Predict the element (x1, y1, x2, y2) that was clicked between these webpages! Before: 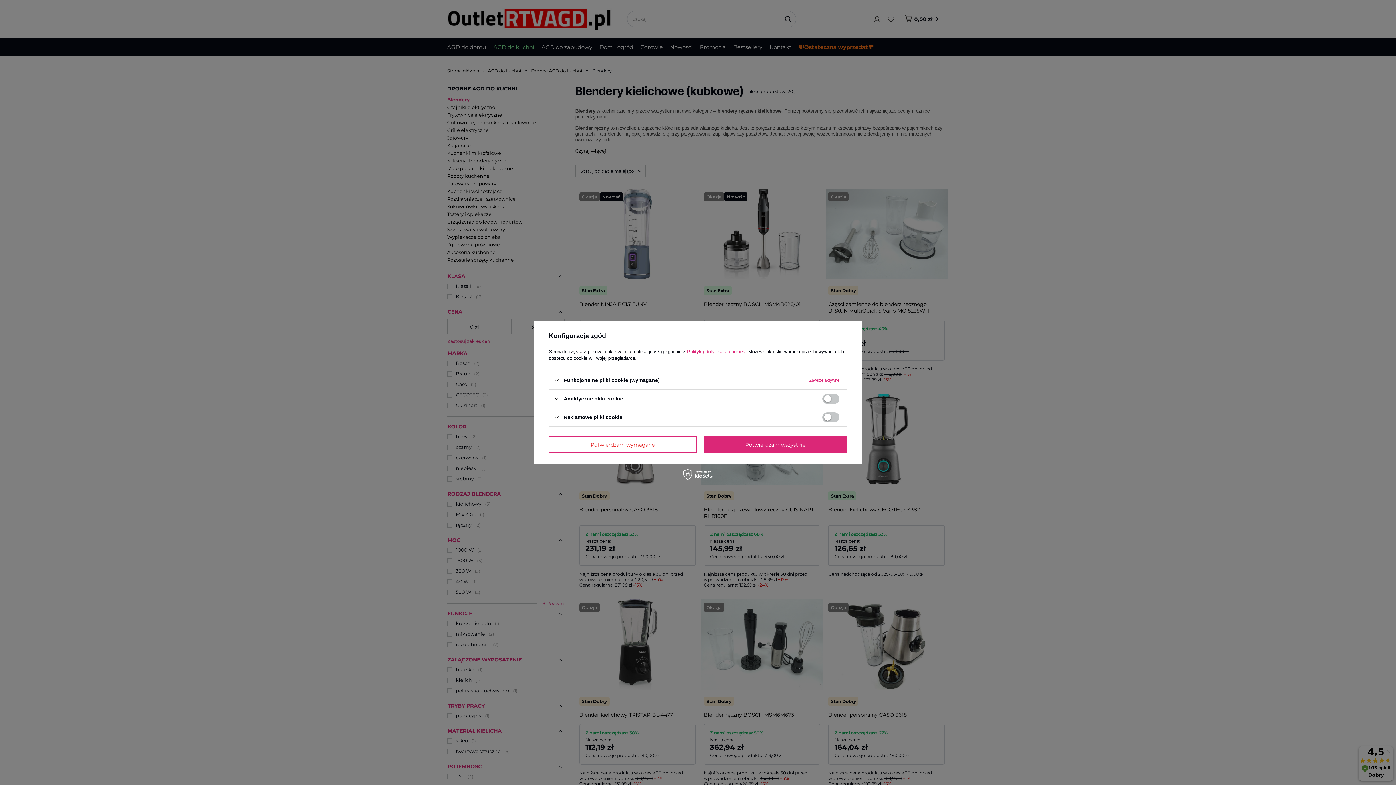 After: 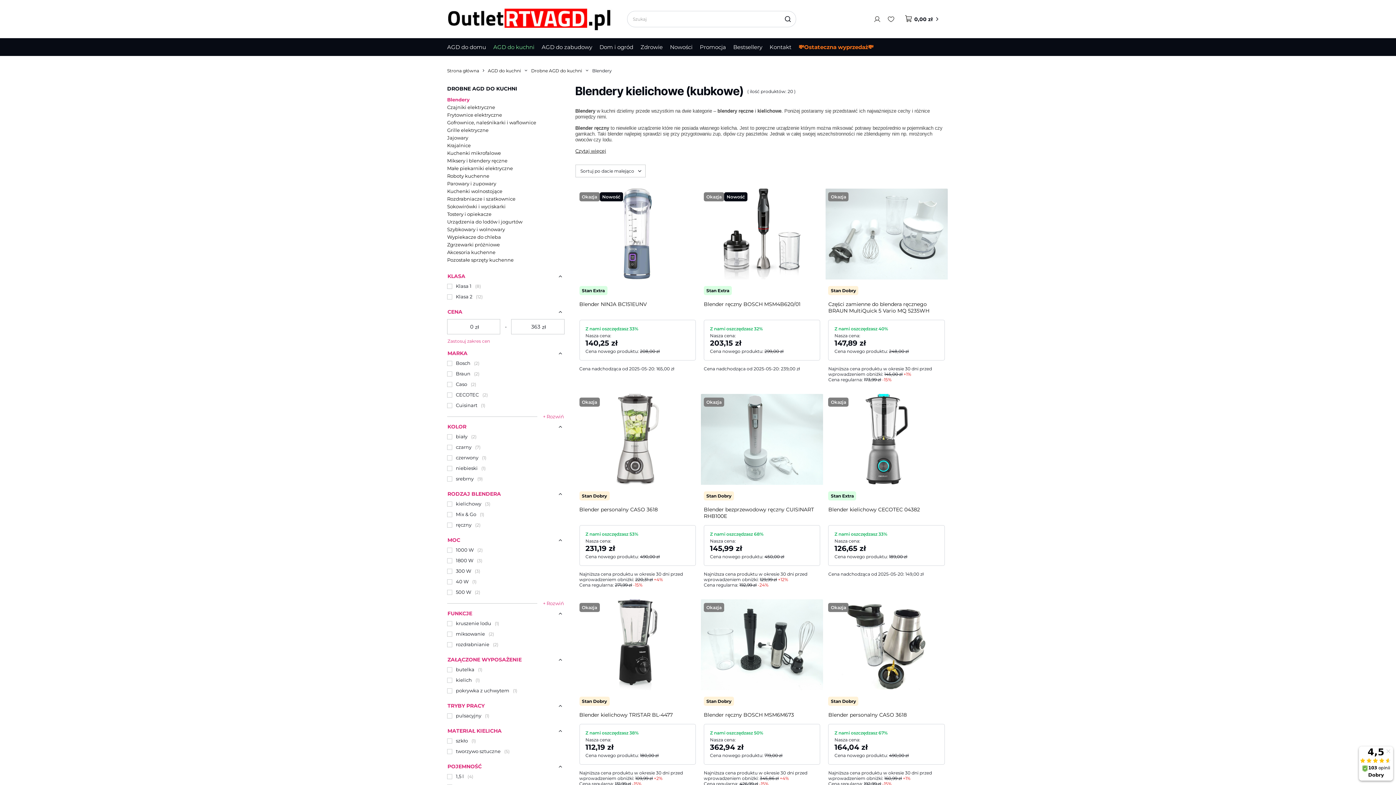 Action: bbox: (549, 436, 696, 453) label: Potwierdzam wymagane